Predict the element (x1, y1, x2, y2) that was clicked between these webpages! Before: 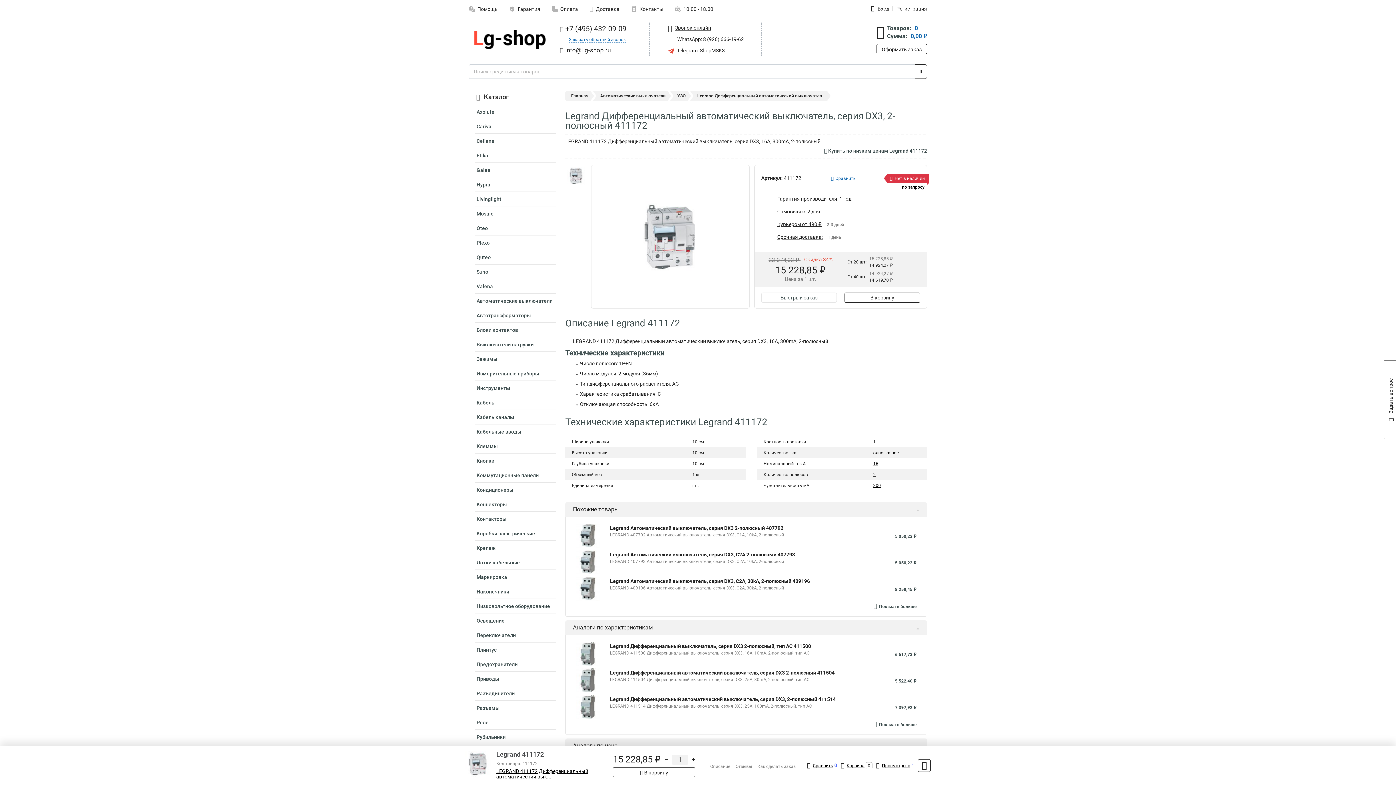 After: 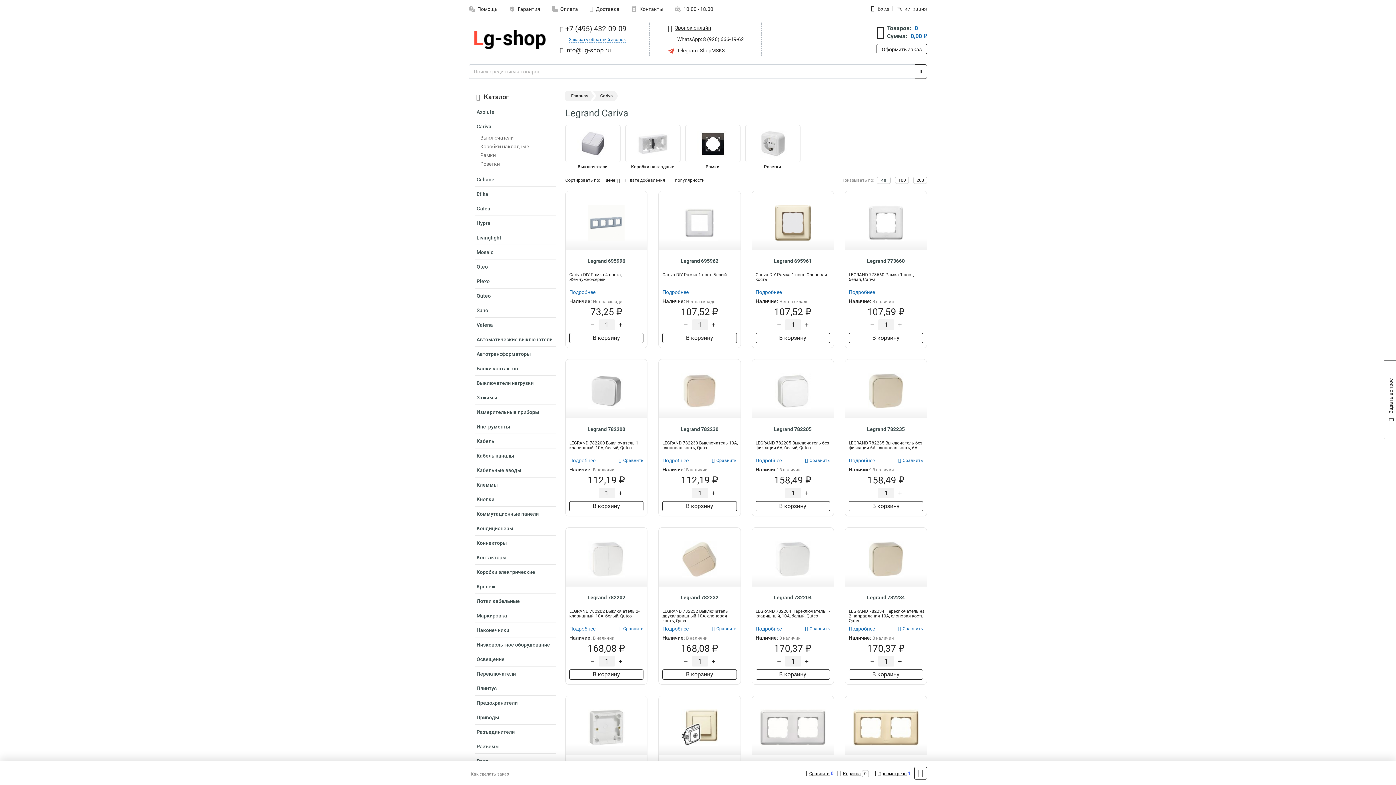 Action: label: Cariva bbox: (474, 121, 556, 133)